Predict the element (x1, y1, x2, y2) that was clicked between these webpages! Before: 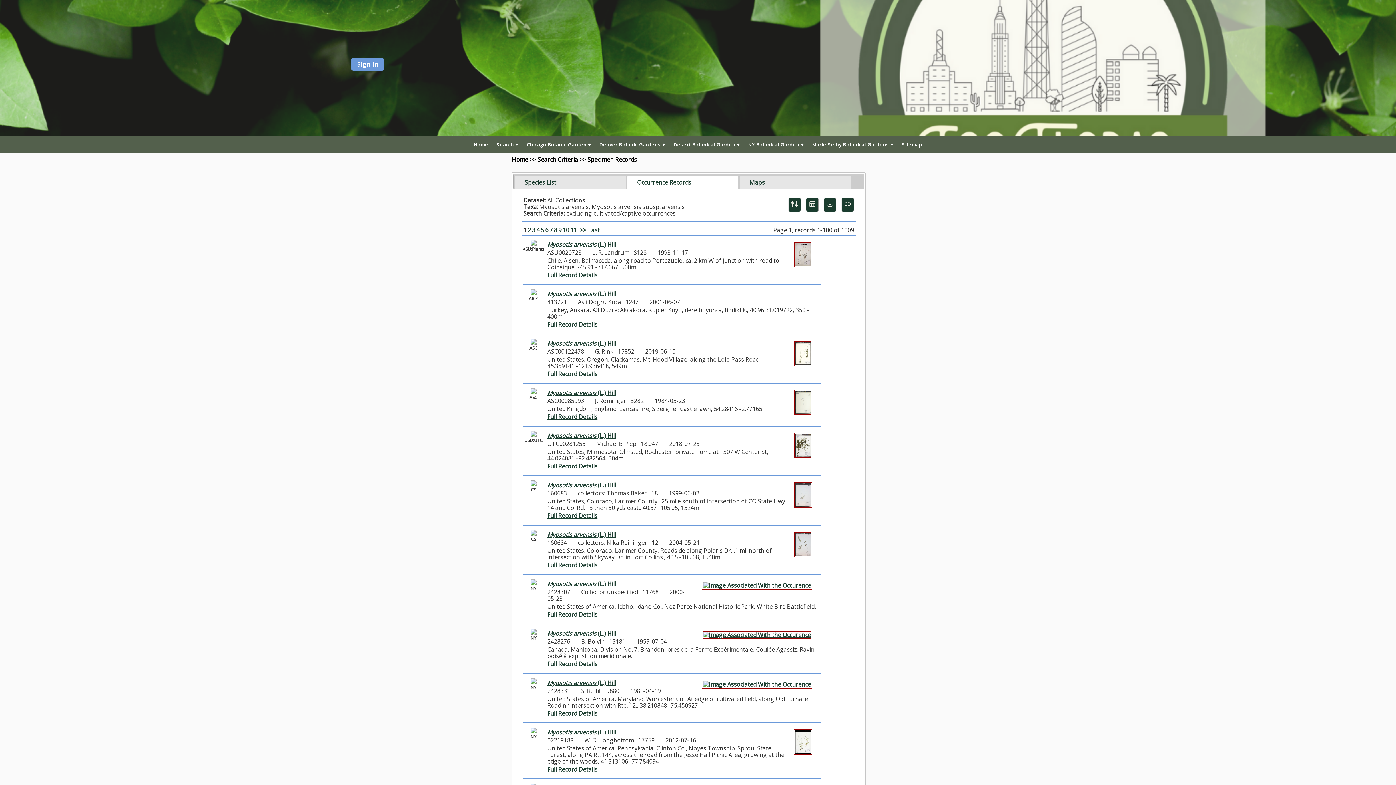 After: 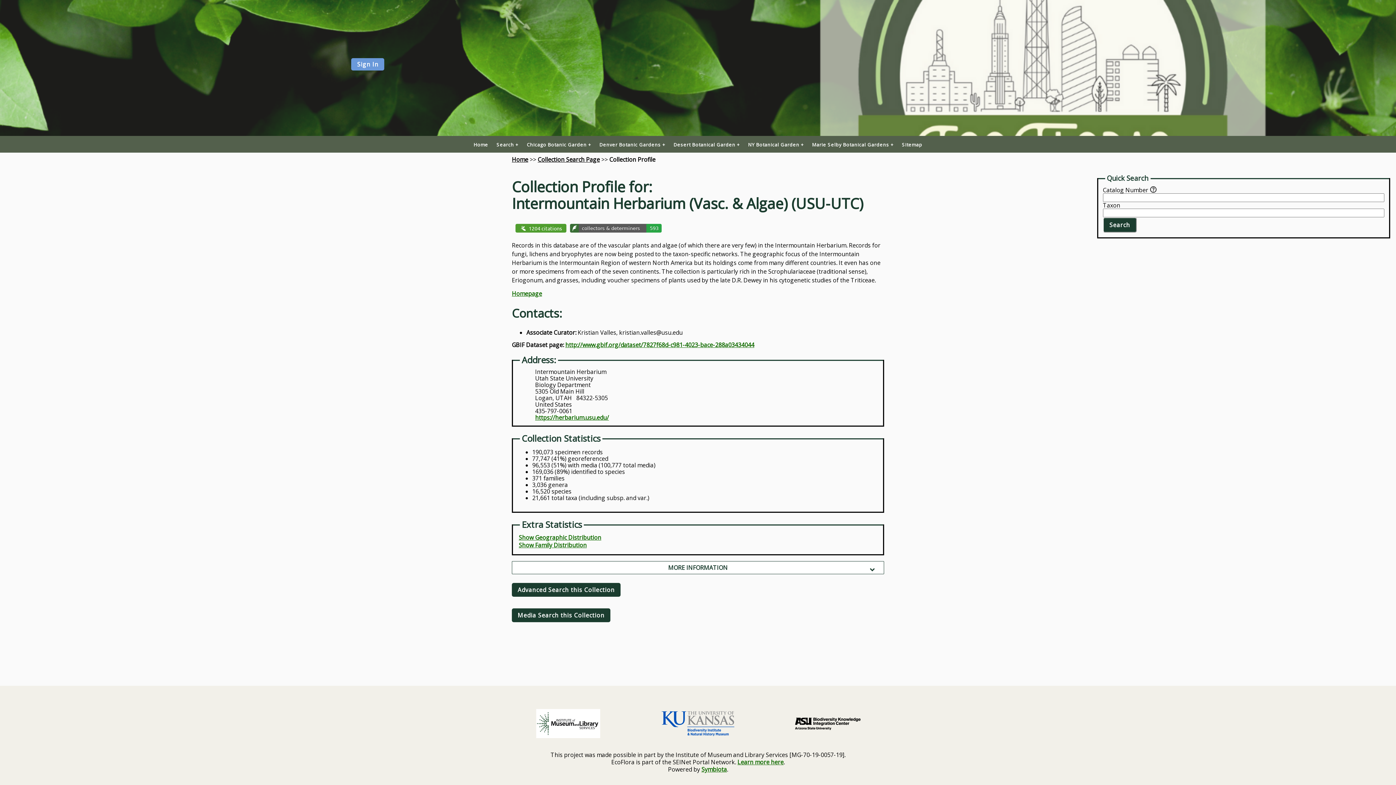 Action: bbox: (530, 431, 536, 439)